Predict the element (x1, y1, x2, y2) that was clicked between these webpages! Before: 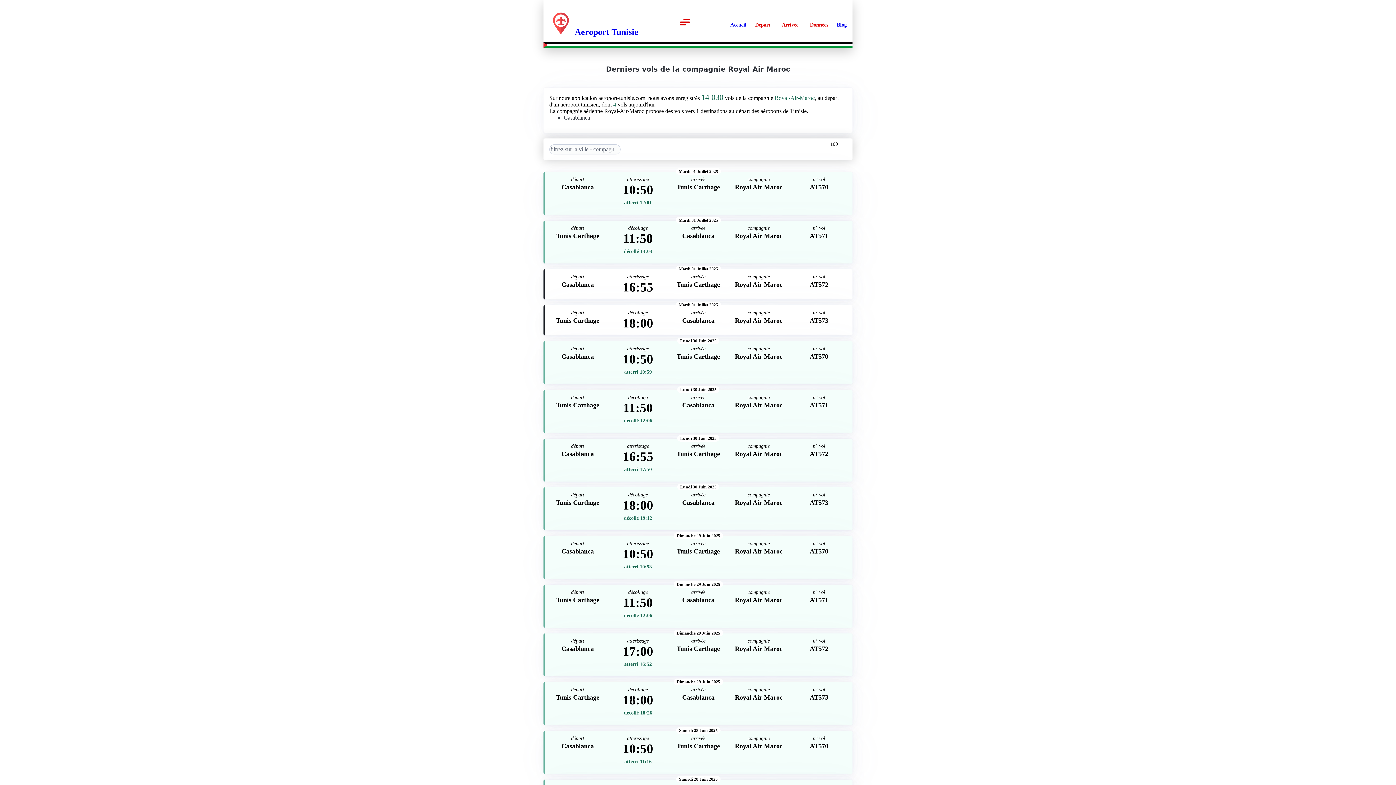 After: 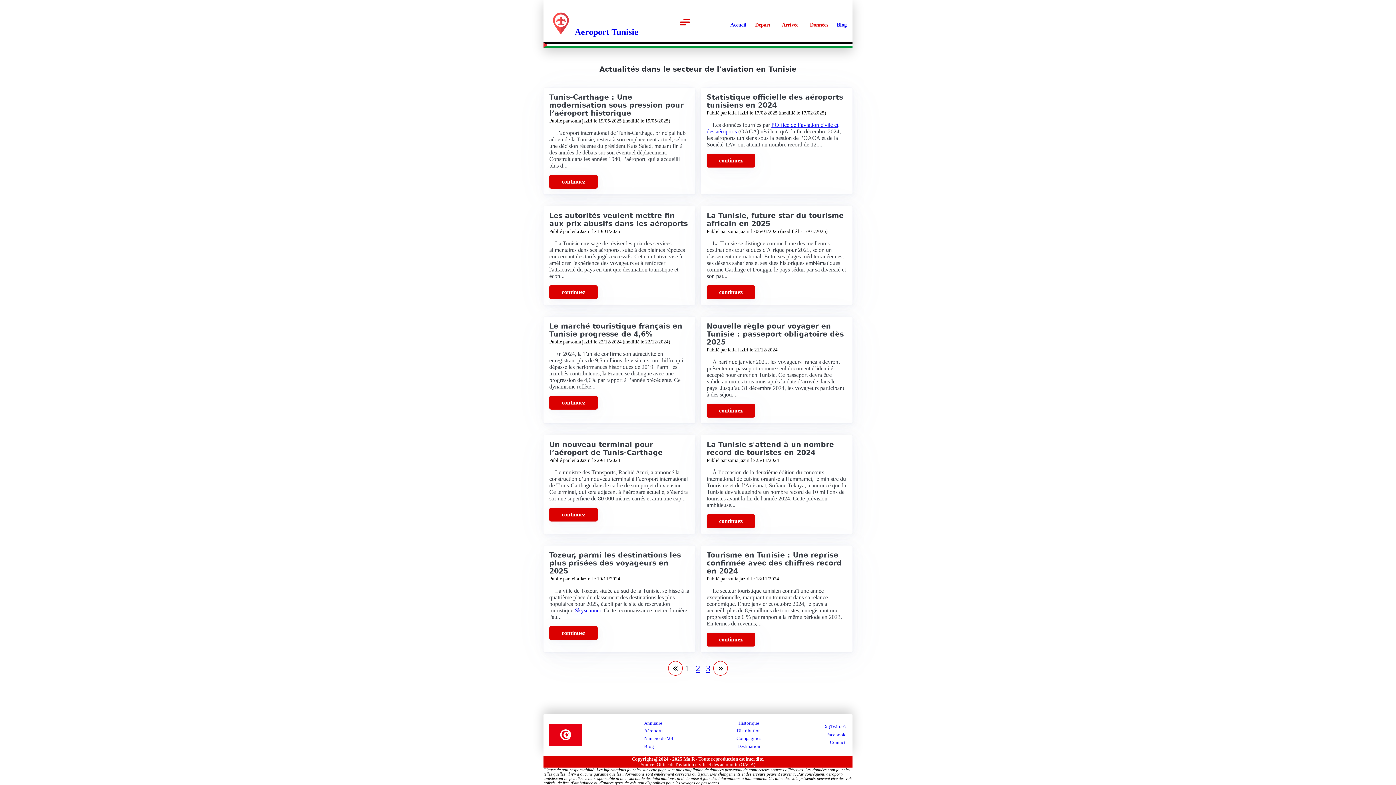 Action: bbox: (837, 21, 846, 27) label: Blog